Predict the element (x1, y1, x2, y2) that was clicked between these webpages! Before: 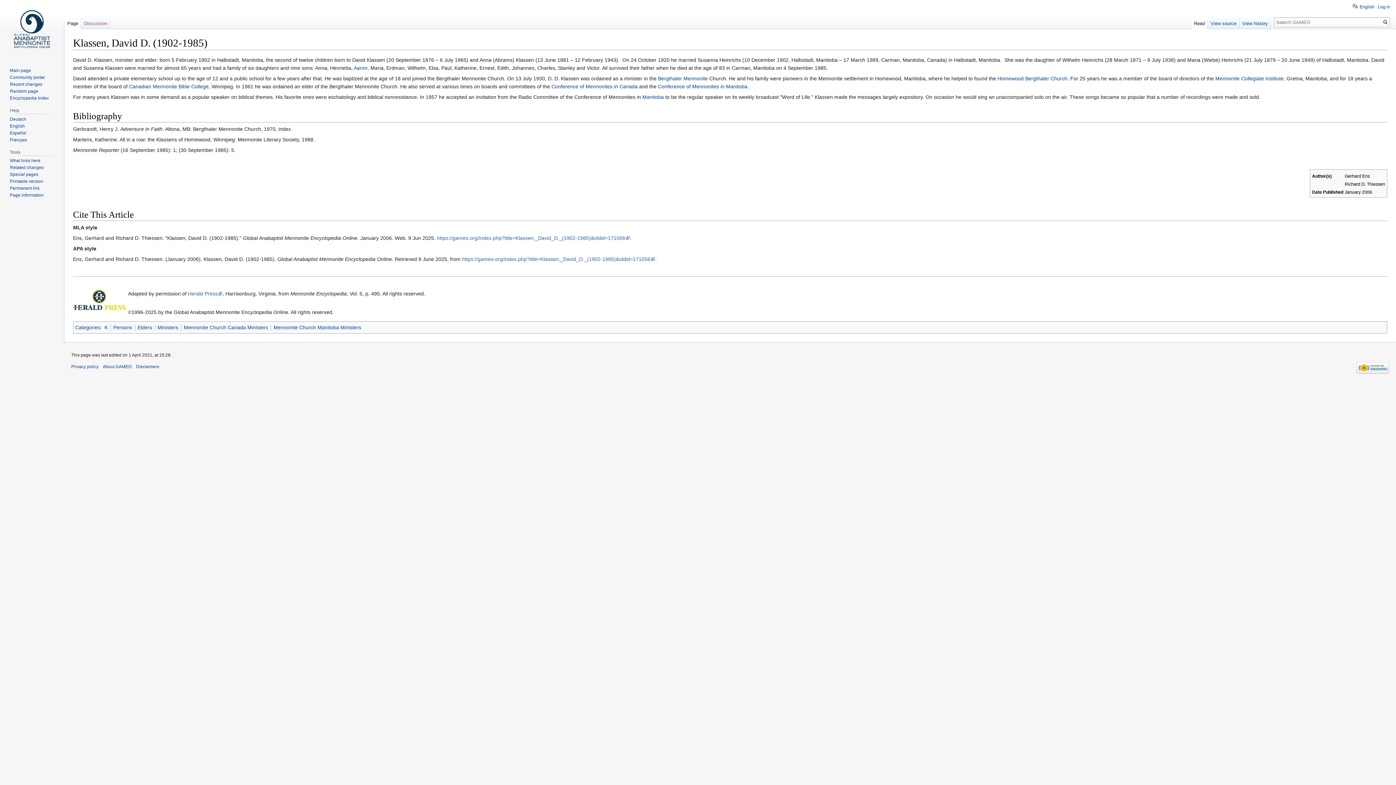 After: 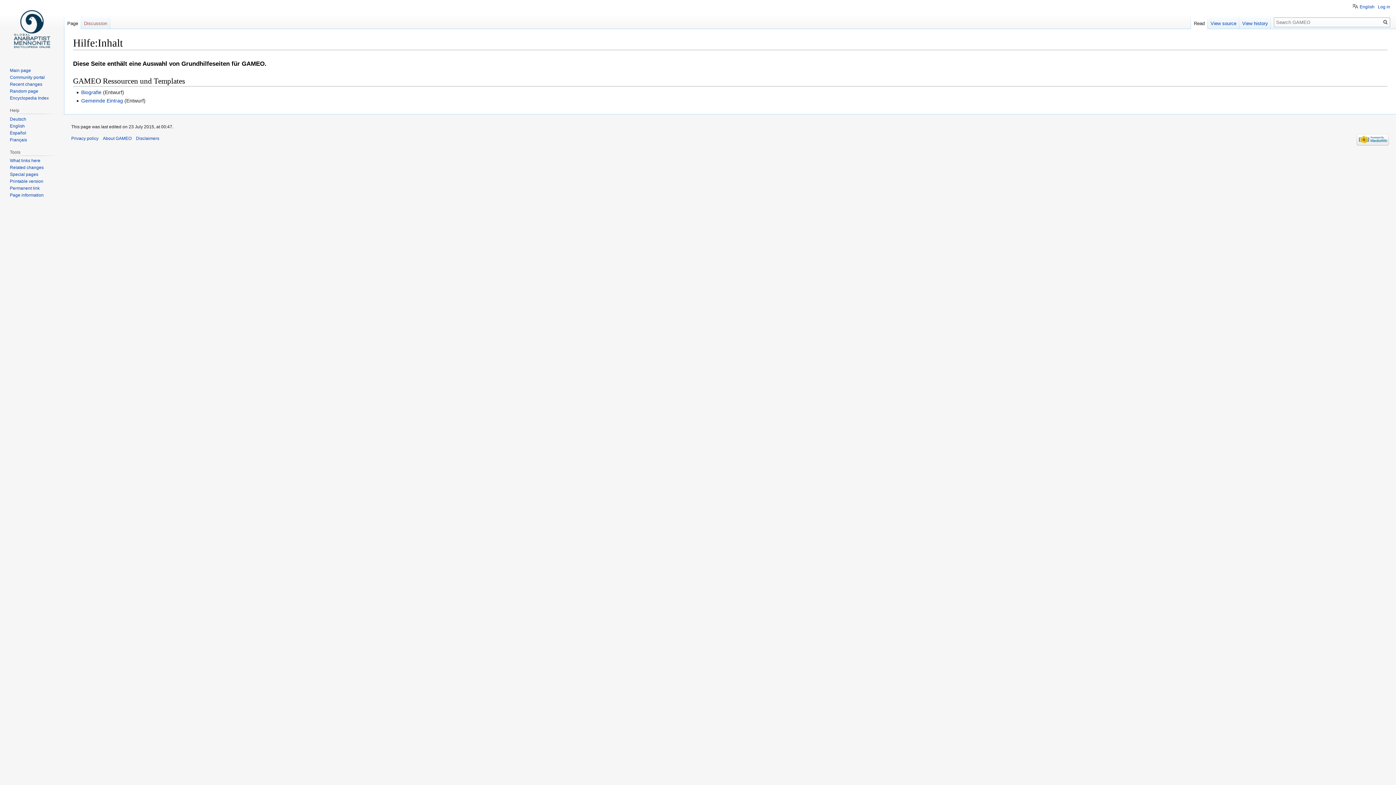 Action: bbox: (9, 116, 26, 121) label: Deutsch